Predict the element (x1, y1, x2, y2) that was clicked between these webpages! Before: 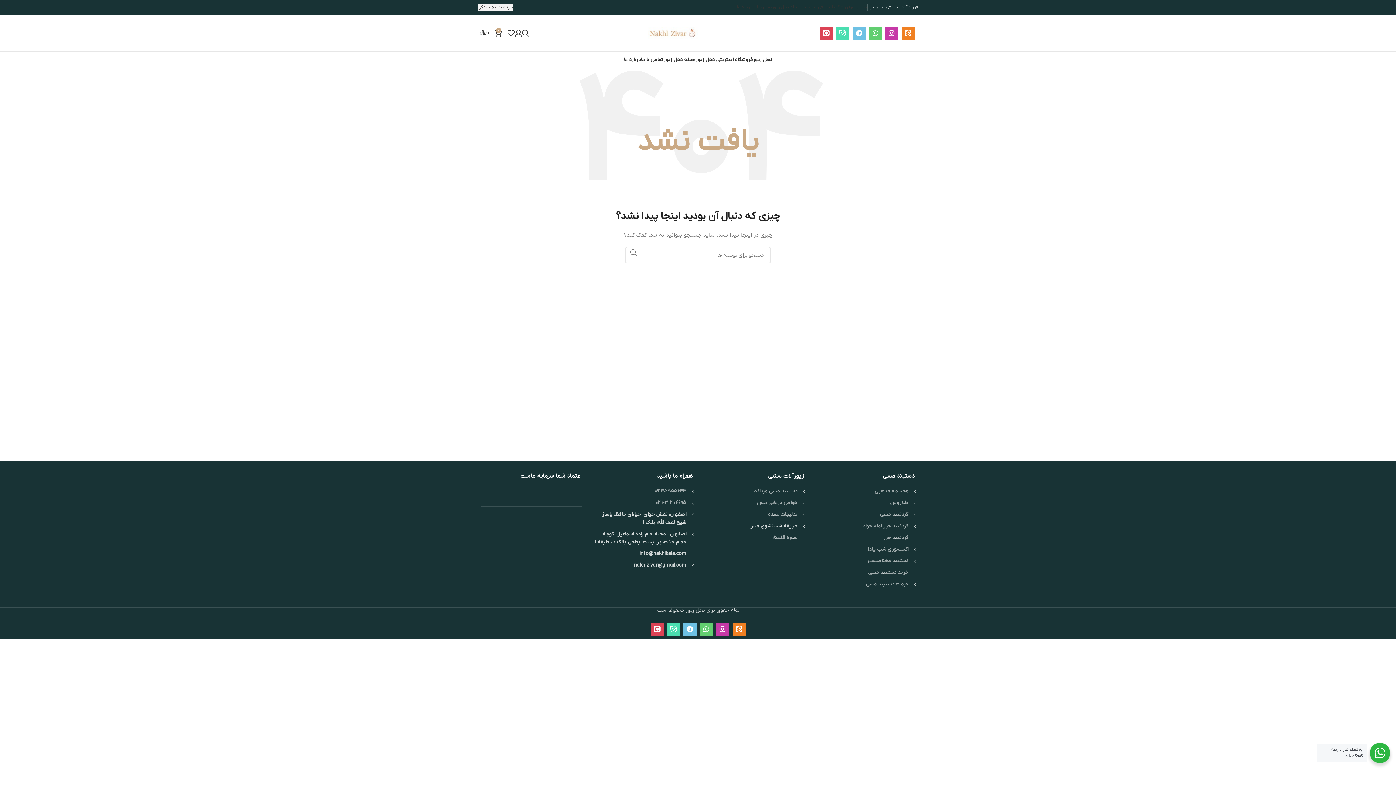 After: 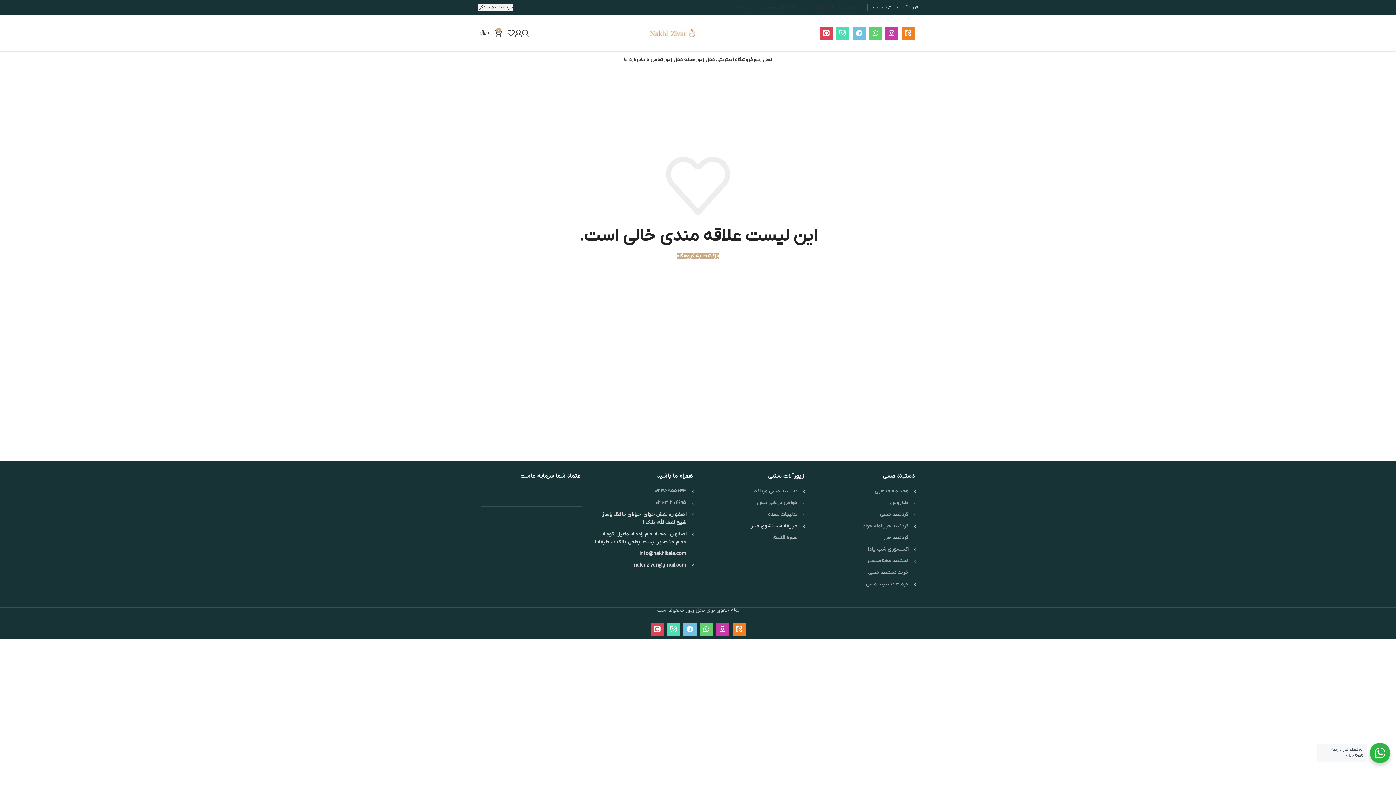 Action: label: 0 bbox: (502, 25, 514, 40)